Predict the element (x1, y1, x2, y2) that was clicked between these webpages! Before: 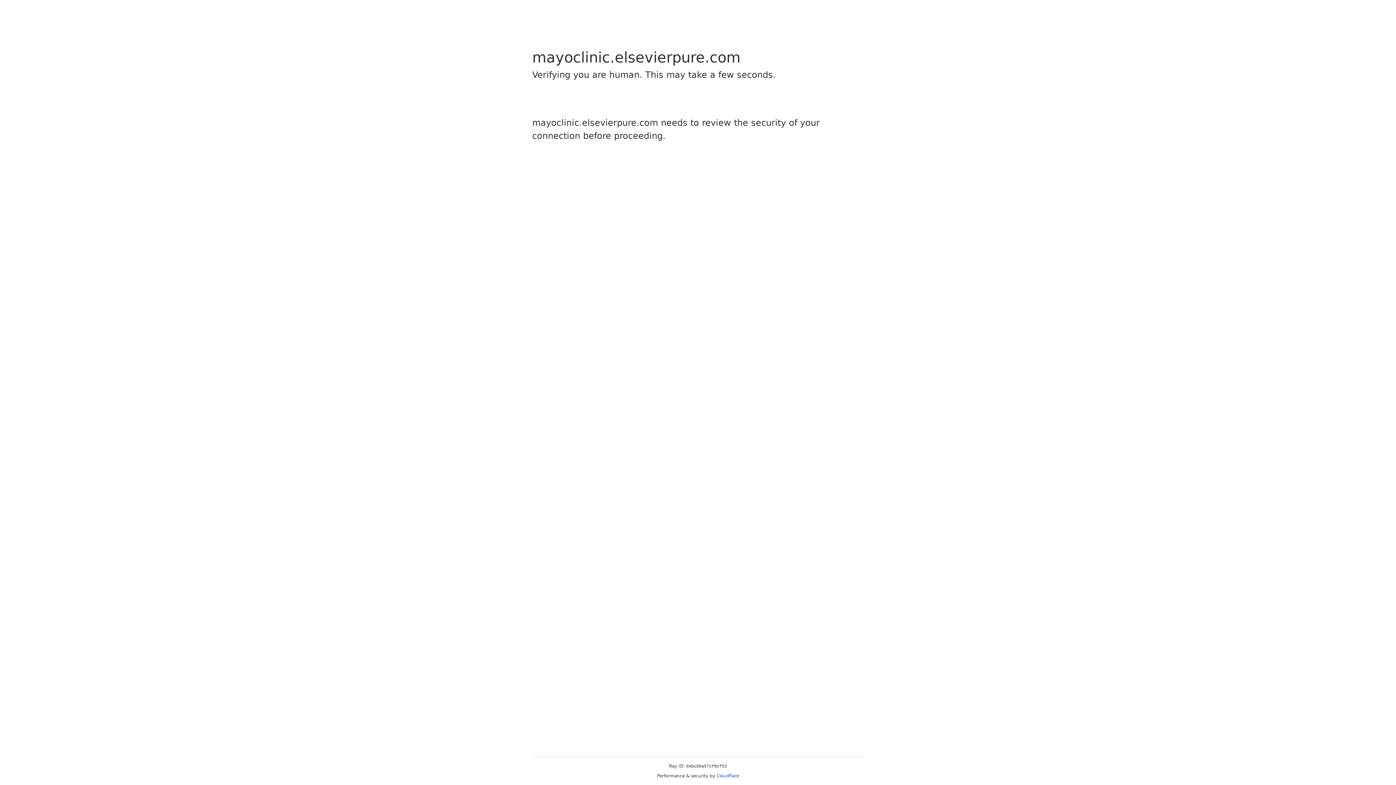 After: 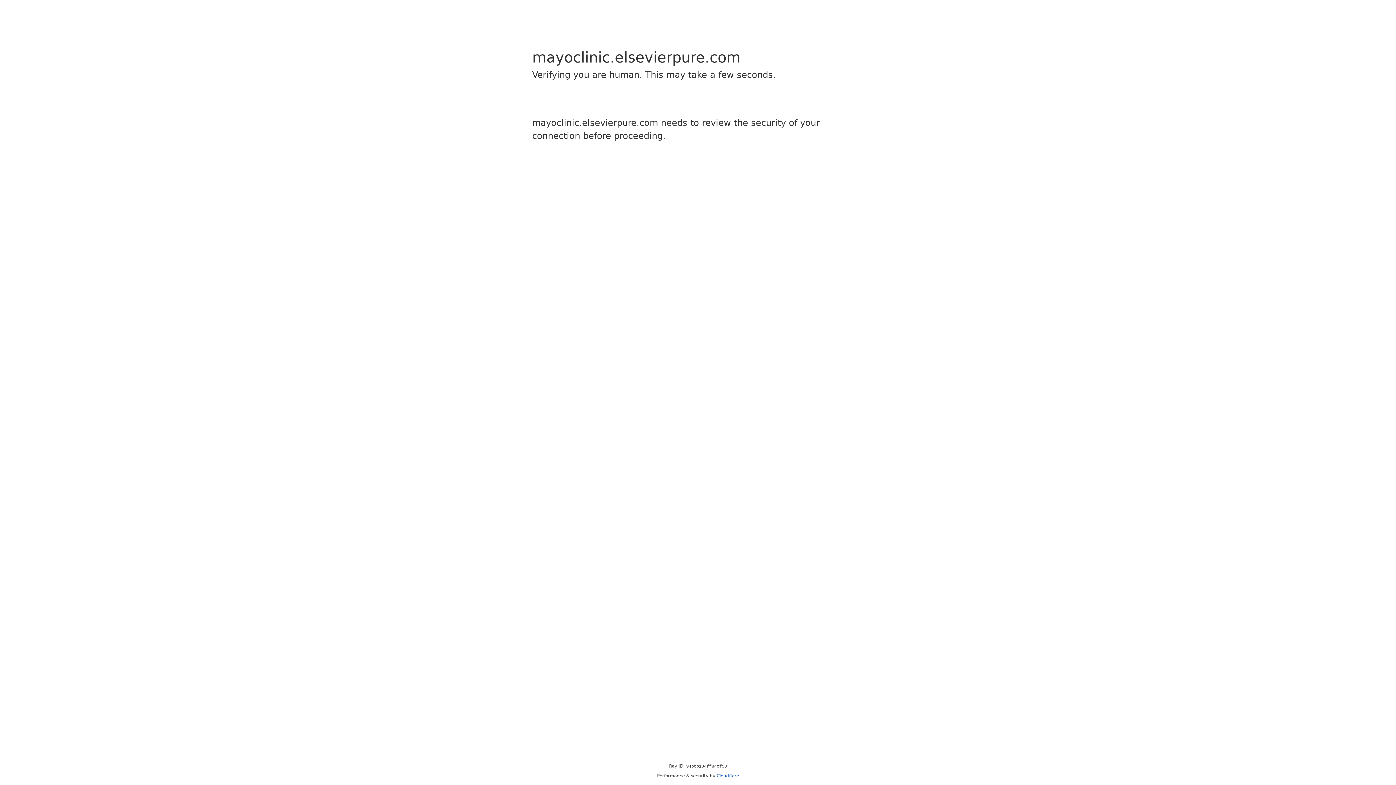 Action: label: Cloudflare bbox: (716, 773, 739, 778)